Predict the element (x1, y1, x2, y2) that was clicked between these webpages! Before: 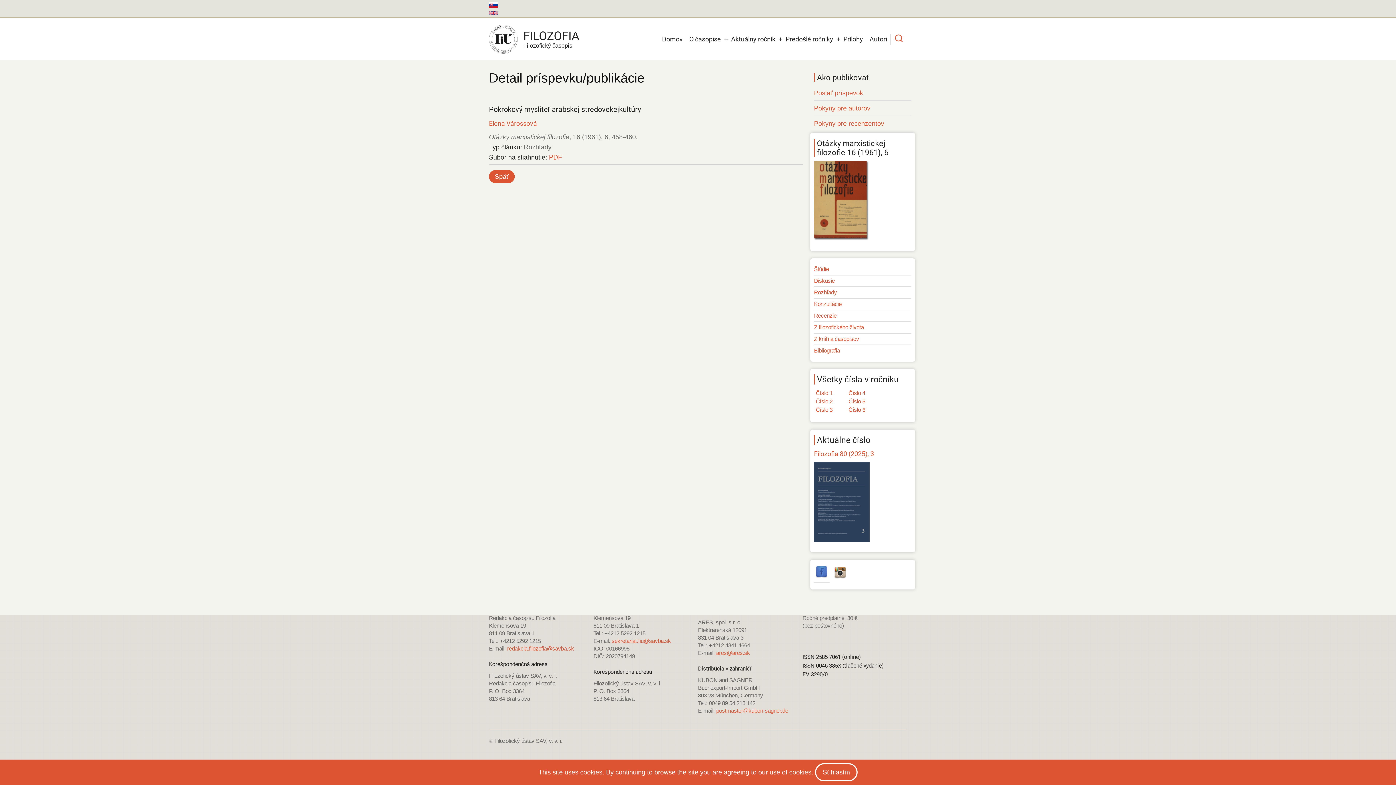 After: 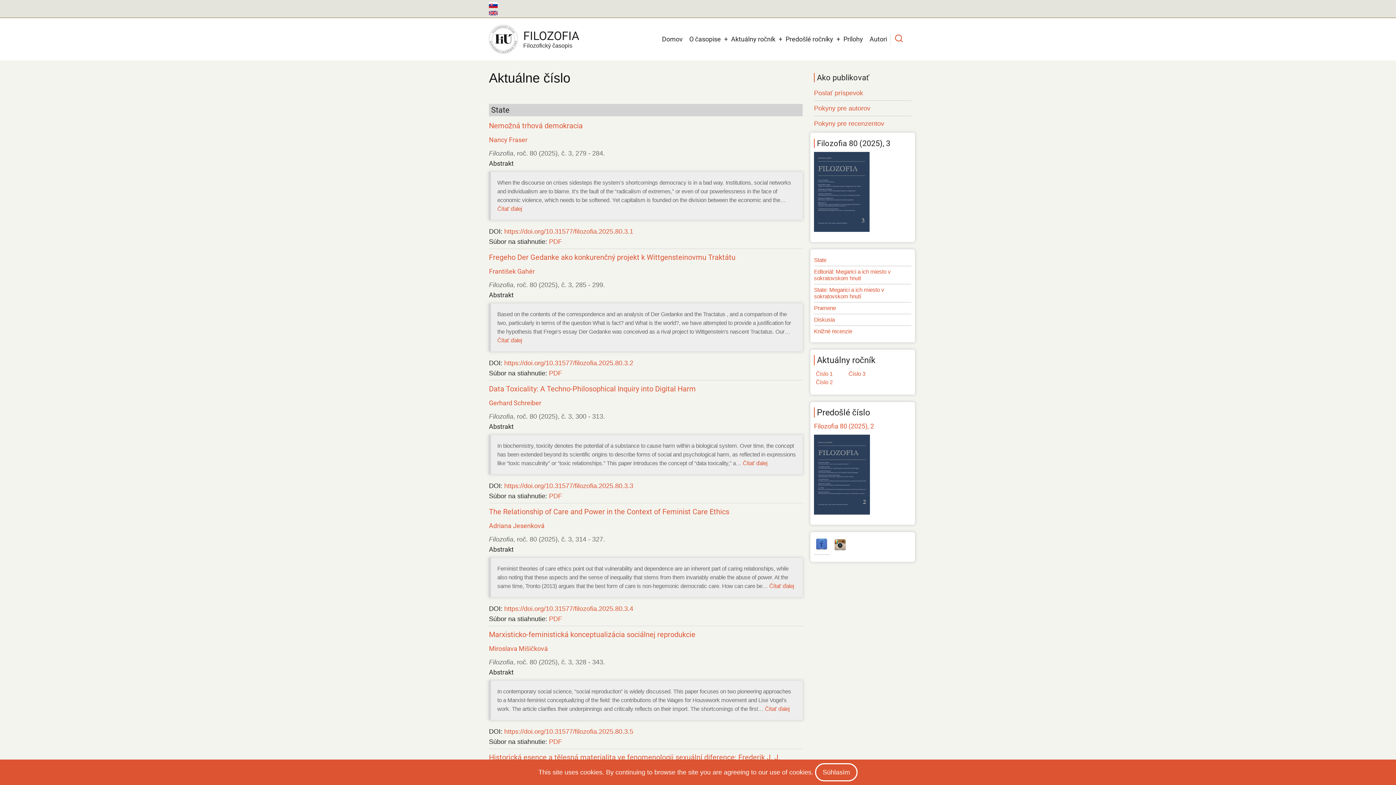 Action: label: Filozofia 80 (2025), 3 bbox: (814, 450, 874, 457)